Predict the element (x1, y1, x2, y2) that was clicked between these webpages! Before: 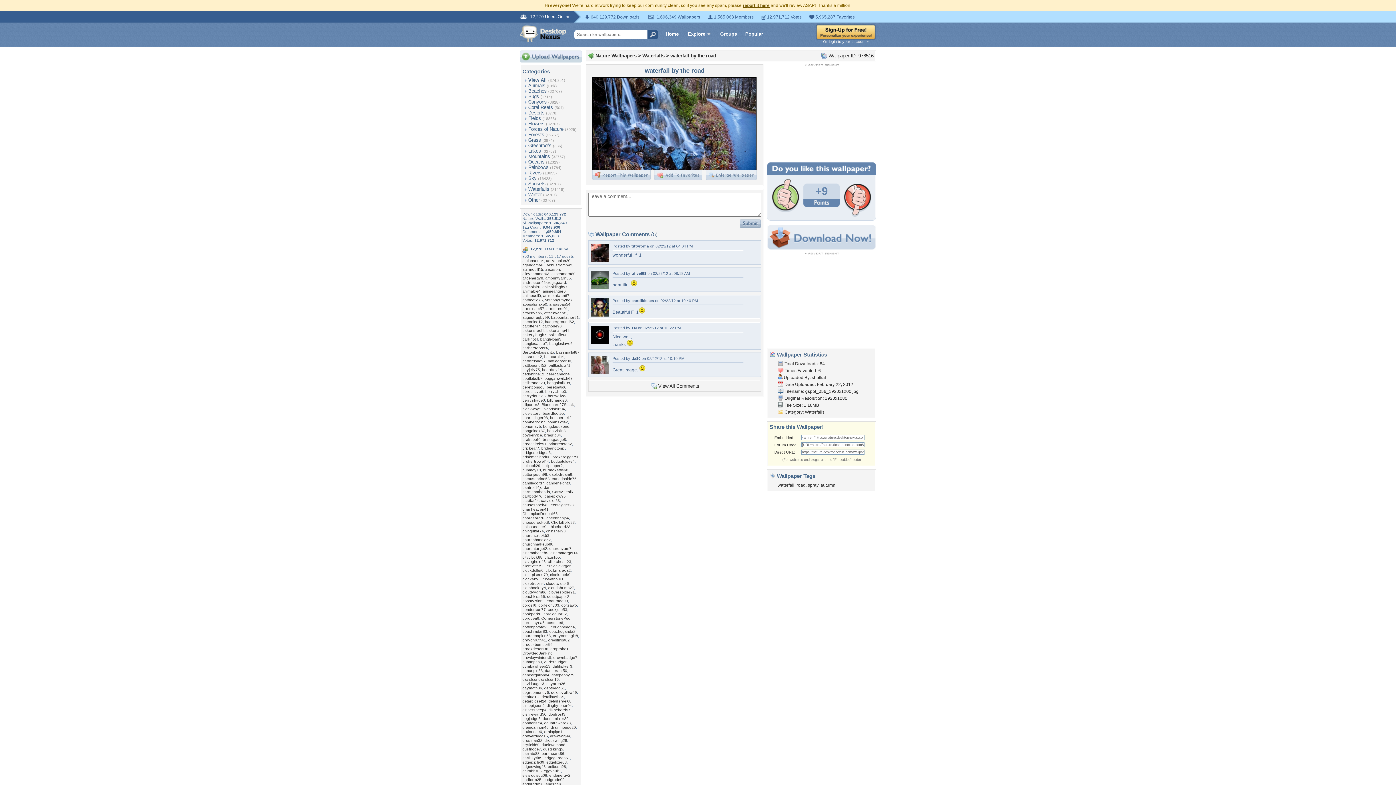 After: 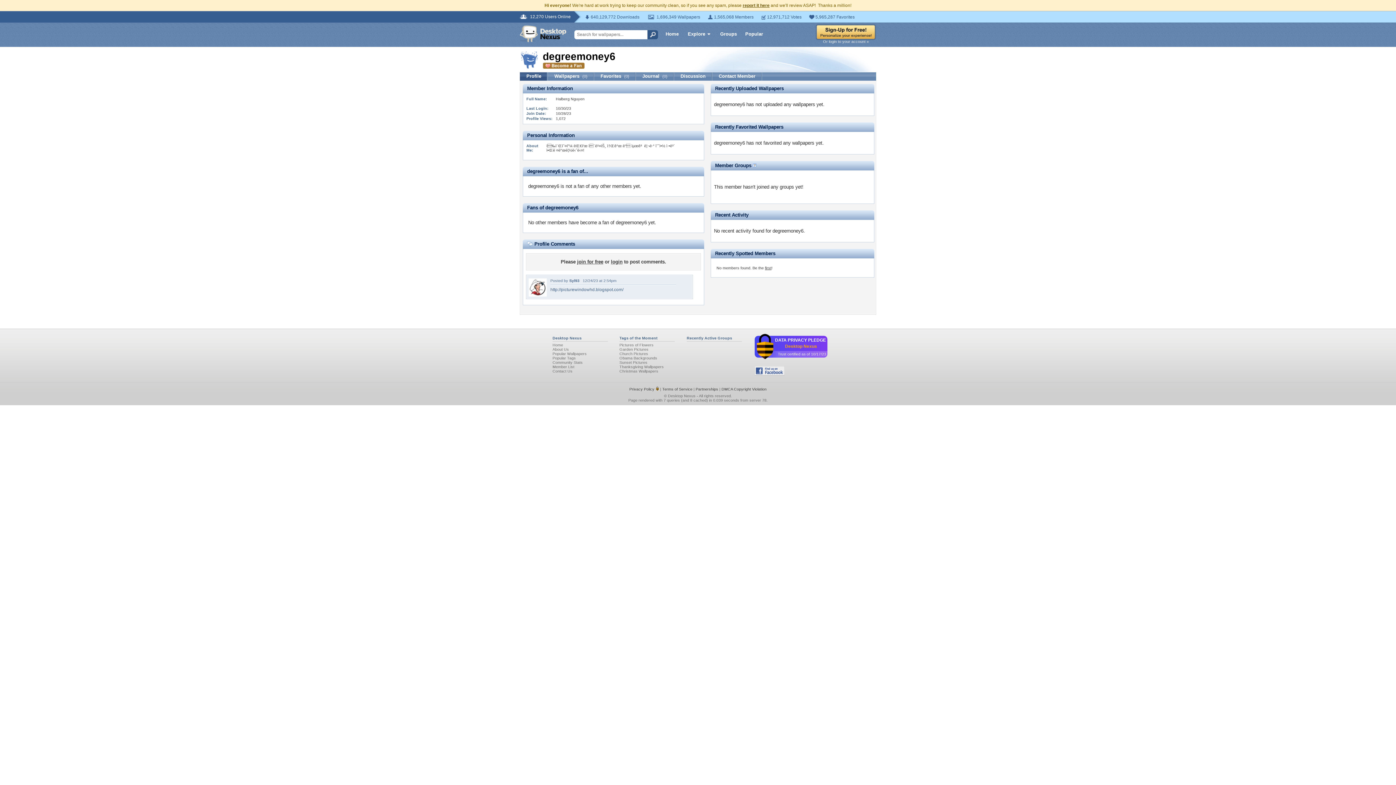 Action: bbox: (522, 690, 549, 694) label: degreemoney6